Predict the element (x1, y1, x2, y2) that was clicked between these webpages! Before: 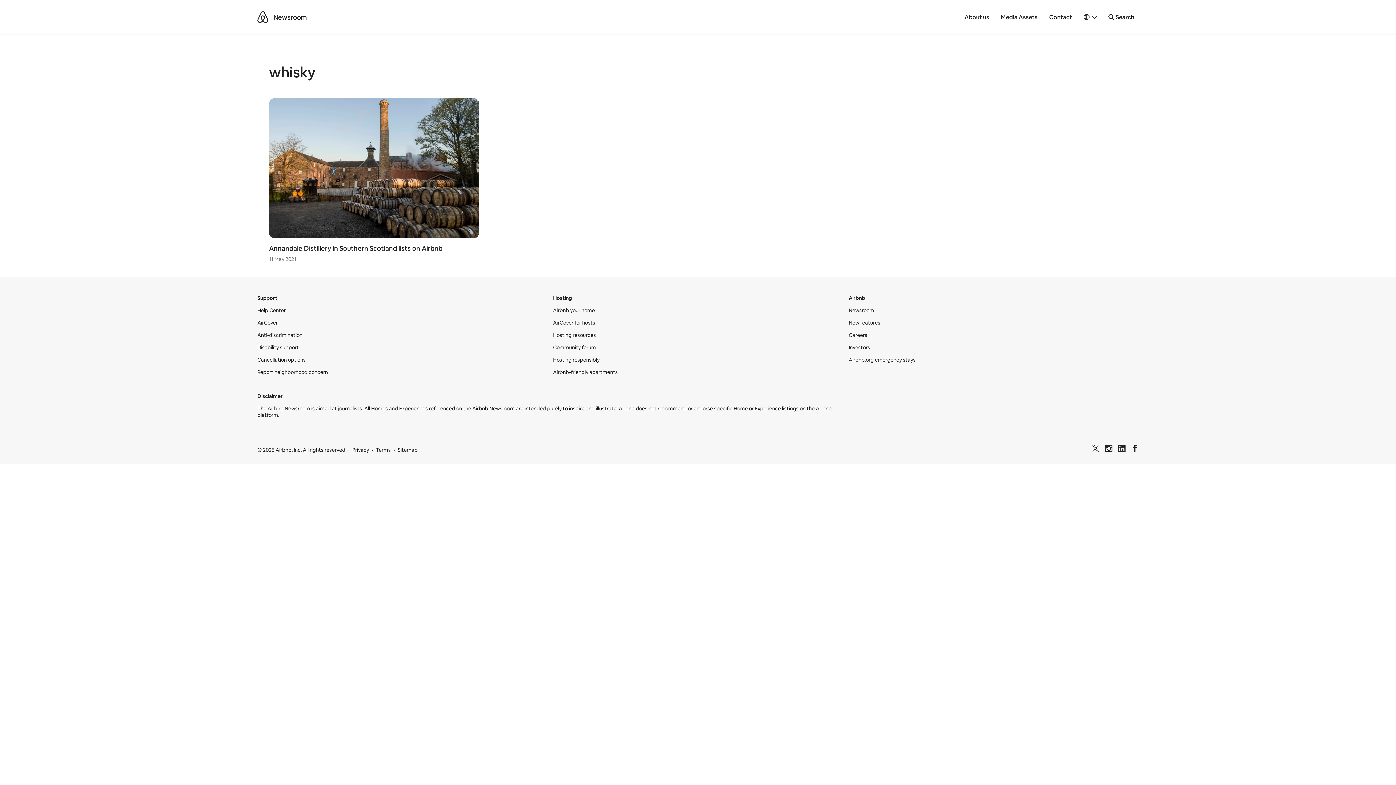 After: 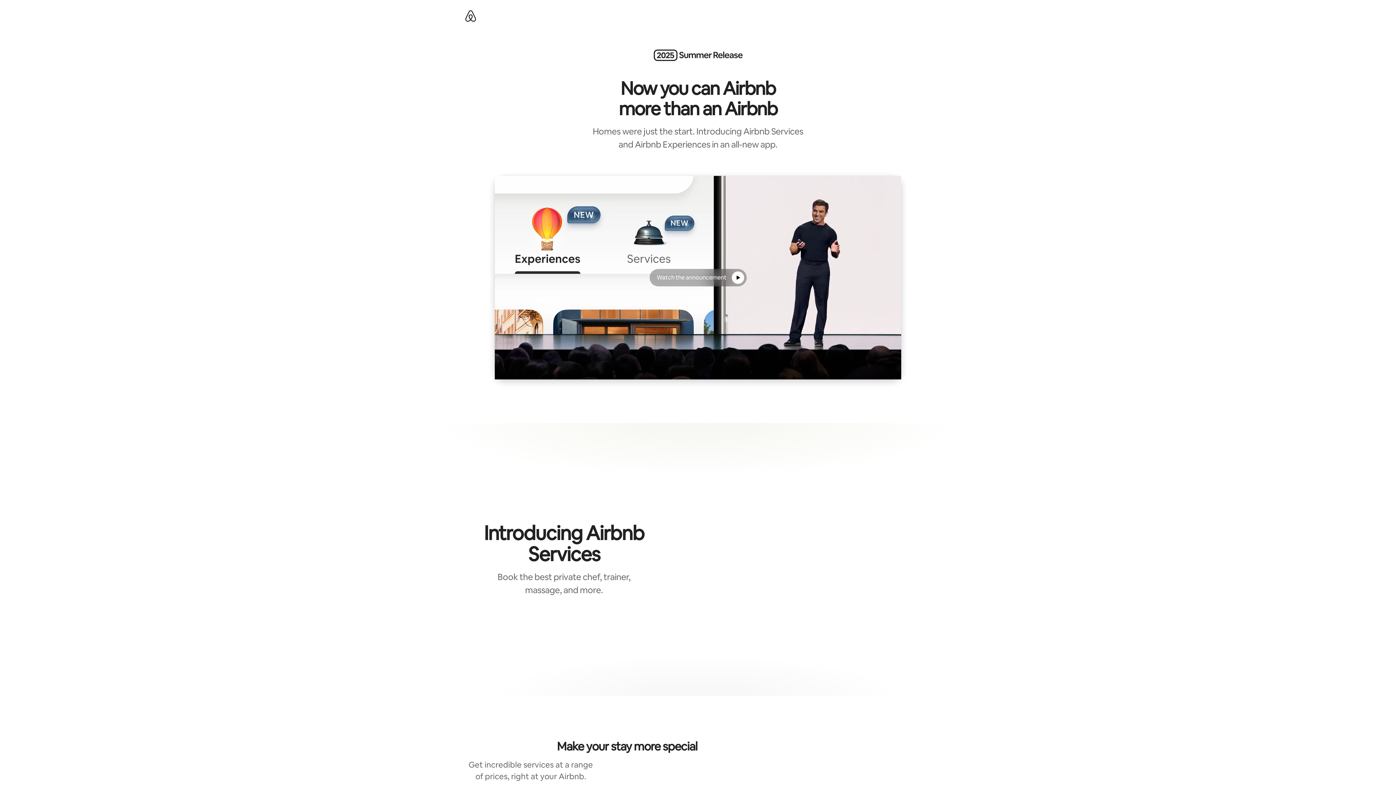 Action: label: New features bbox: (848, 319, 880, 326)